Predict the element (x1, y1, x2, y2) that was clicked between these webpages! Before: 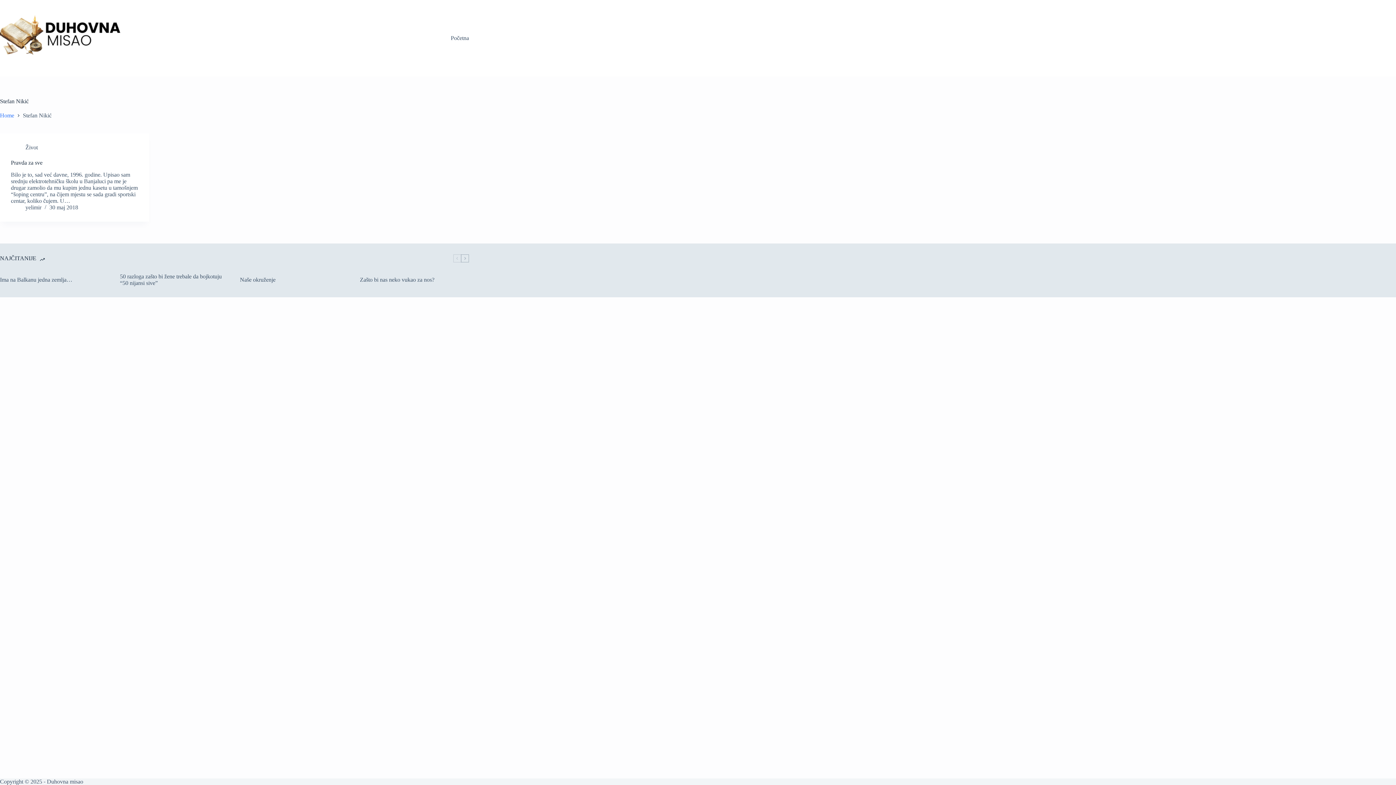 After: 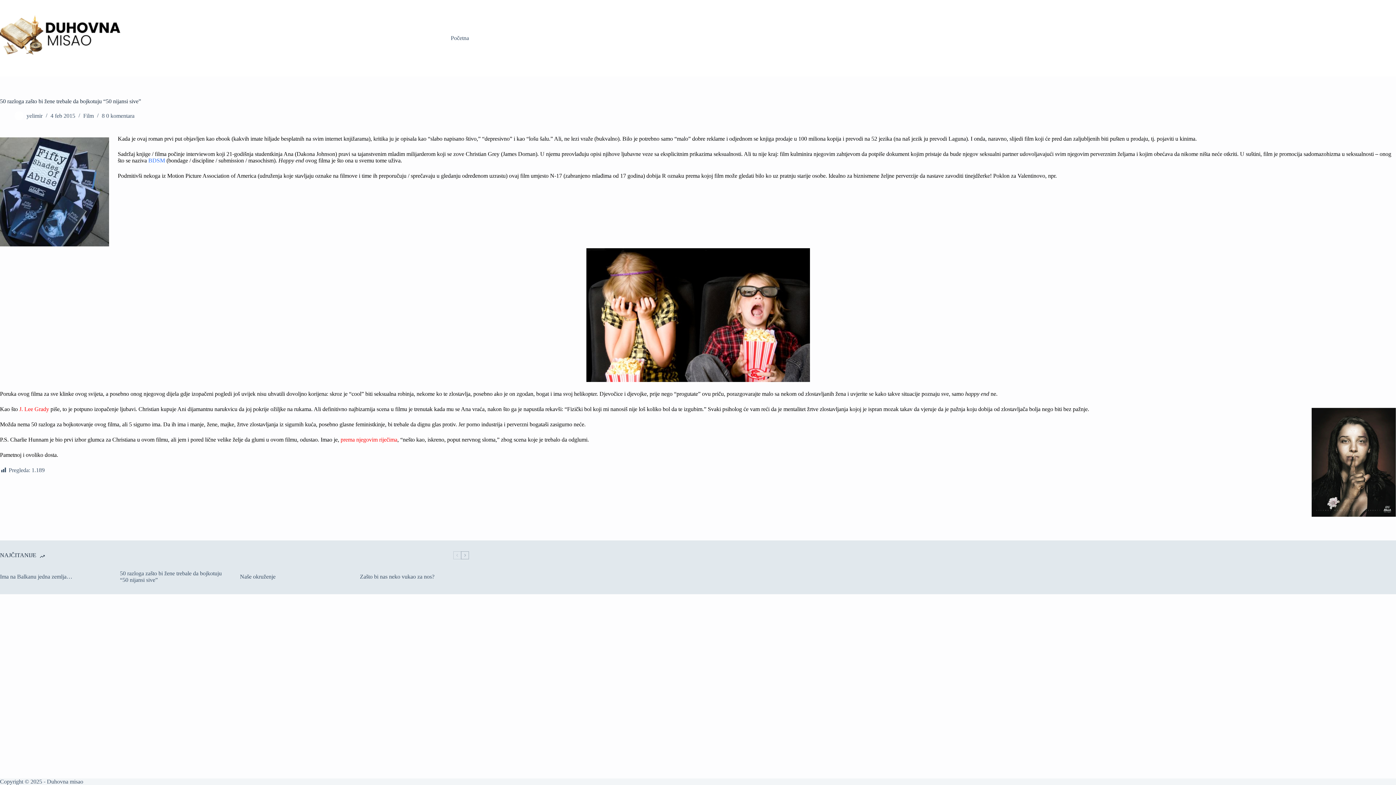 Action: label: 50 razloga zašto bi žene trebale da bojkotuju “50 nijansi sive” bbox: (120, 273, 229, 286)